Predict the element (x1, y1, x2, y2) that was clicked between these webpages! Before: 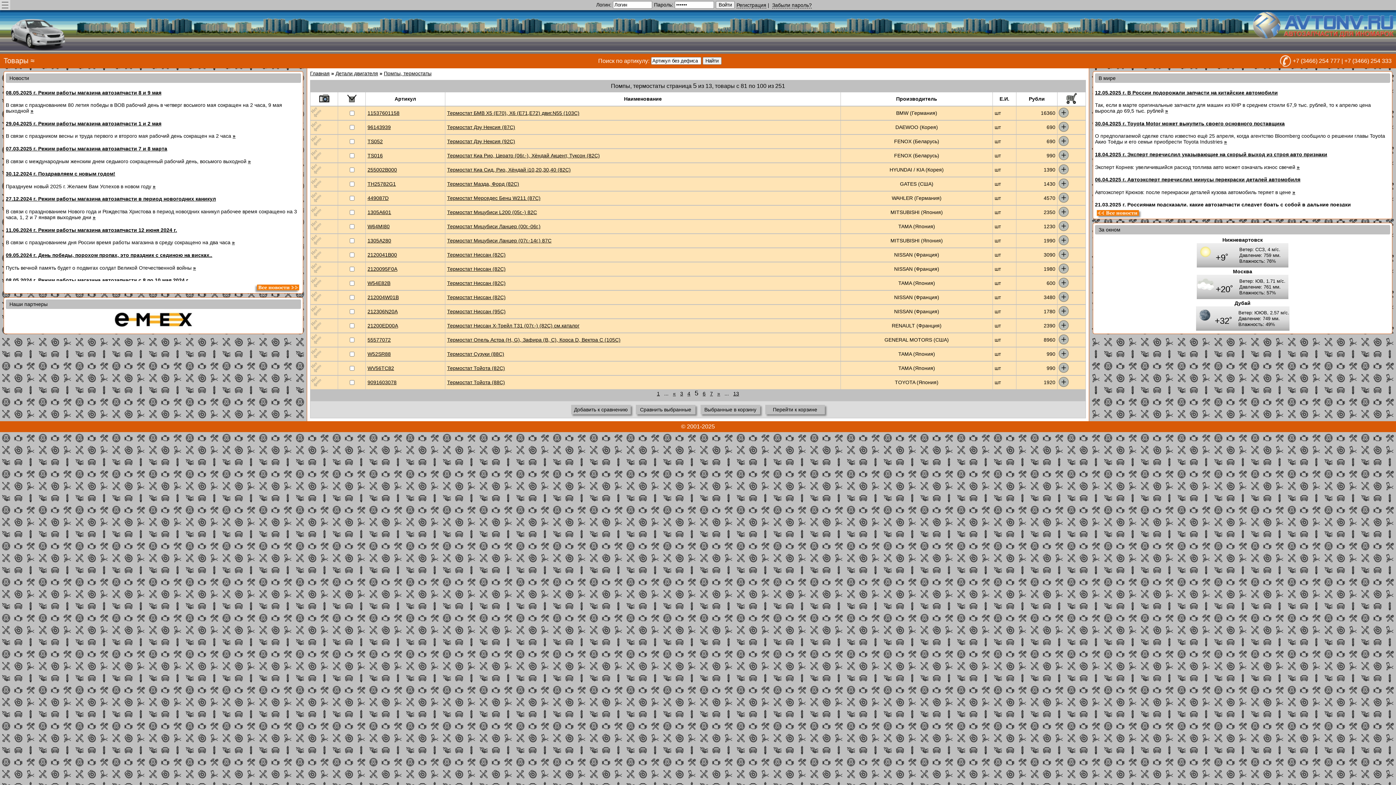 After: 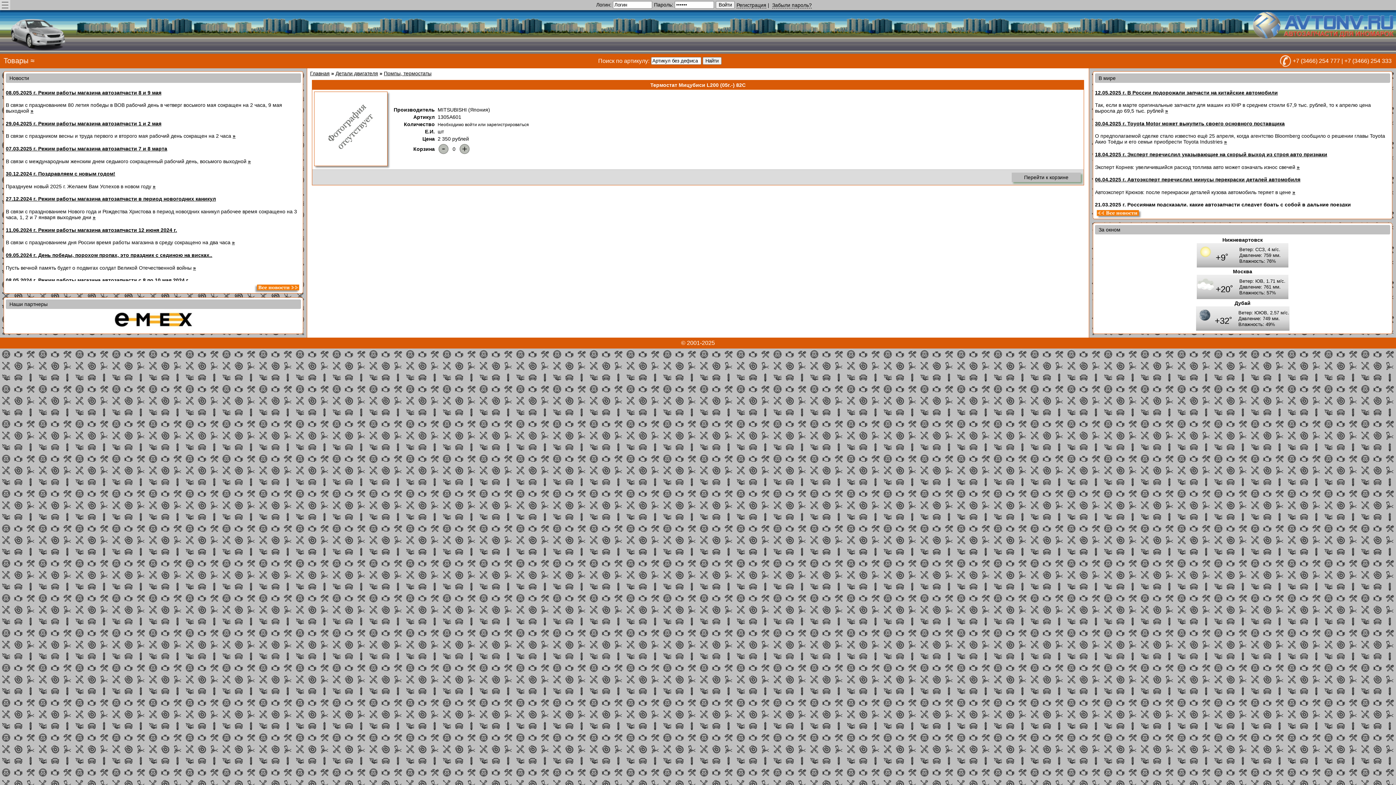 Action: bbox: (367, 209, 391, 215) label: 1305A601